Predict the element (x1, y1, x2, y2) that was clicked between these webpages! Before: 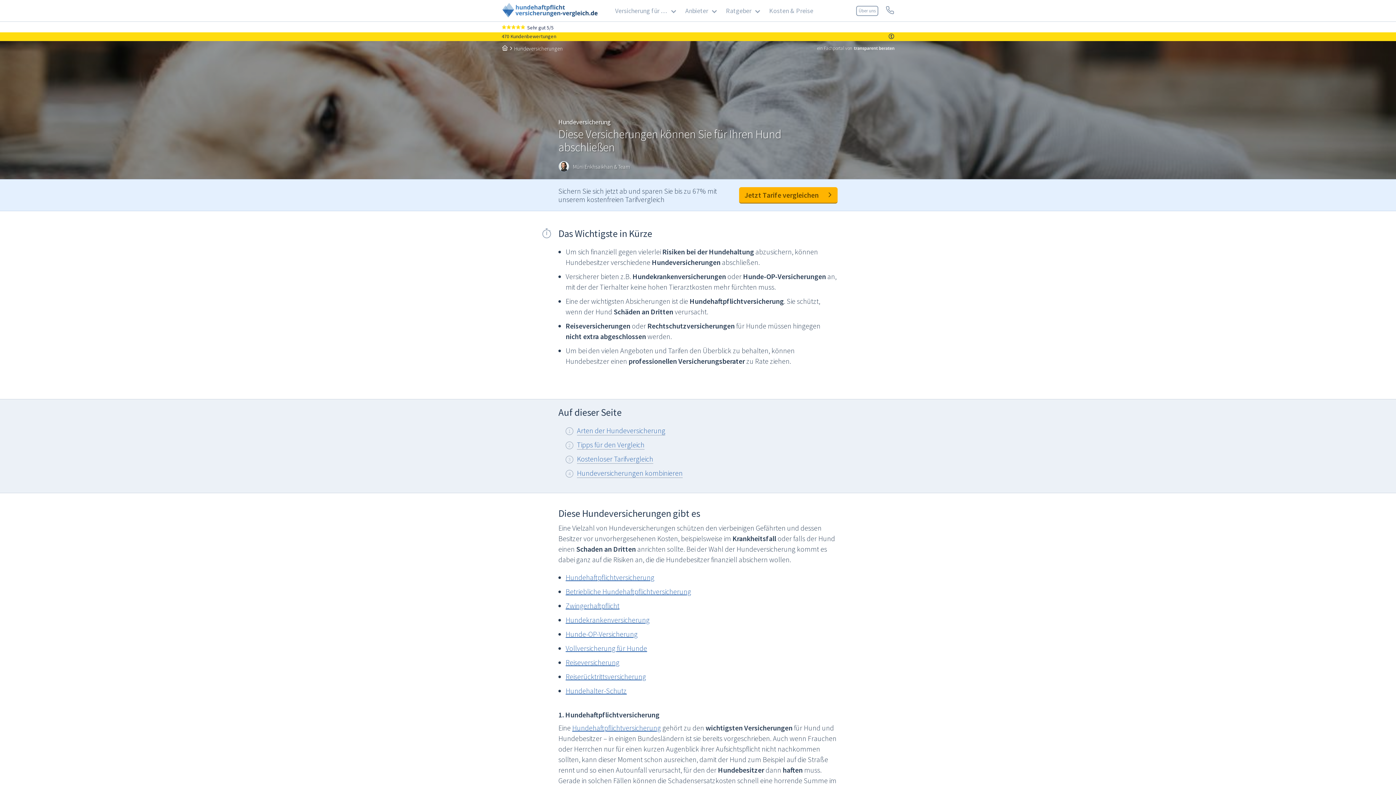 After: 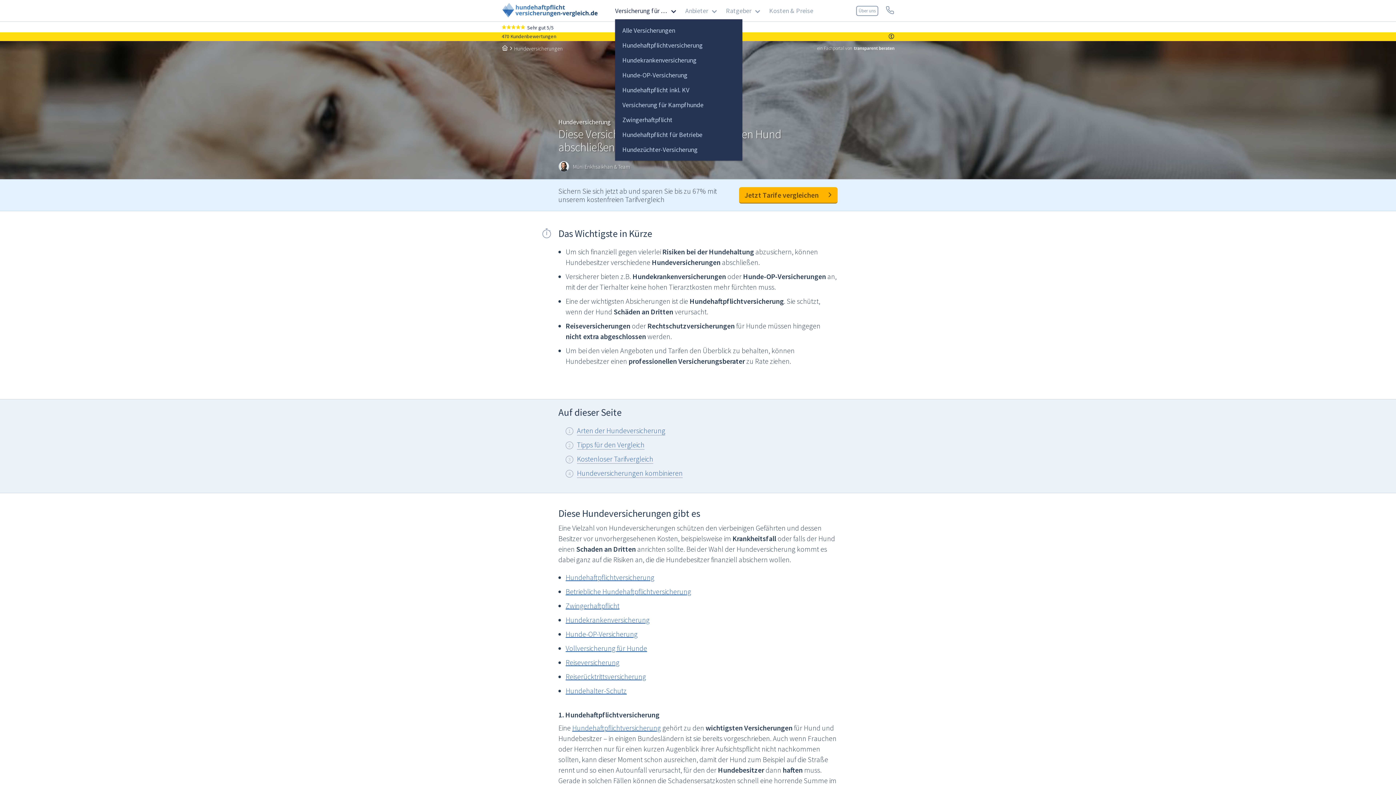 Action: bbox: (669, 7, 678, 15)